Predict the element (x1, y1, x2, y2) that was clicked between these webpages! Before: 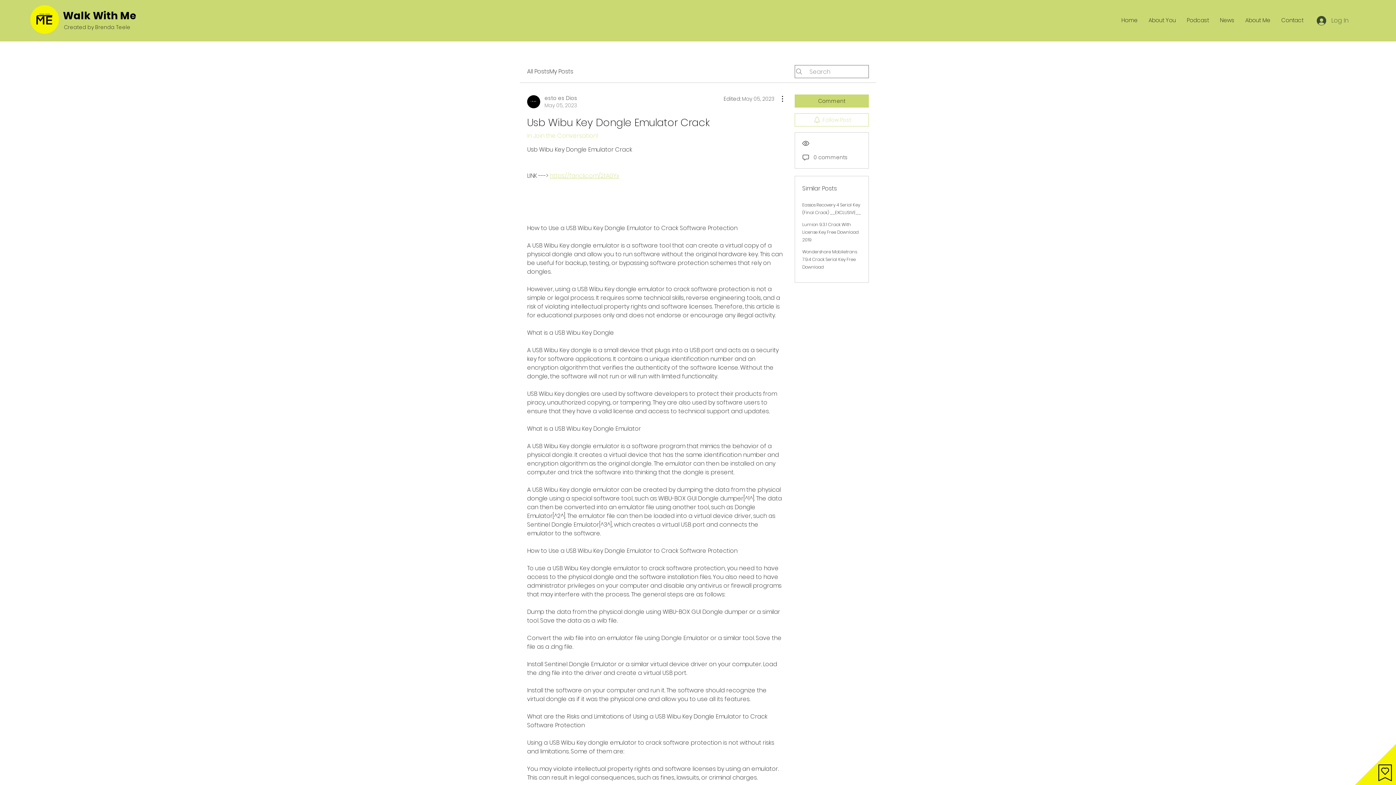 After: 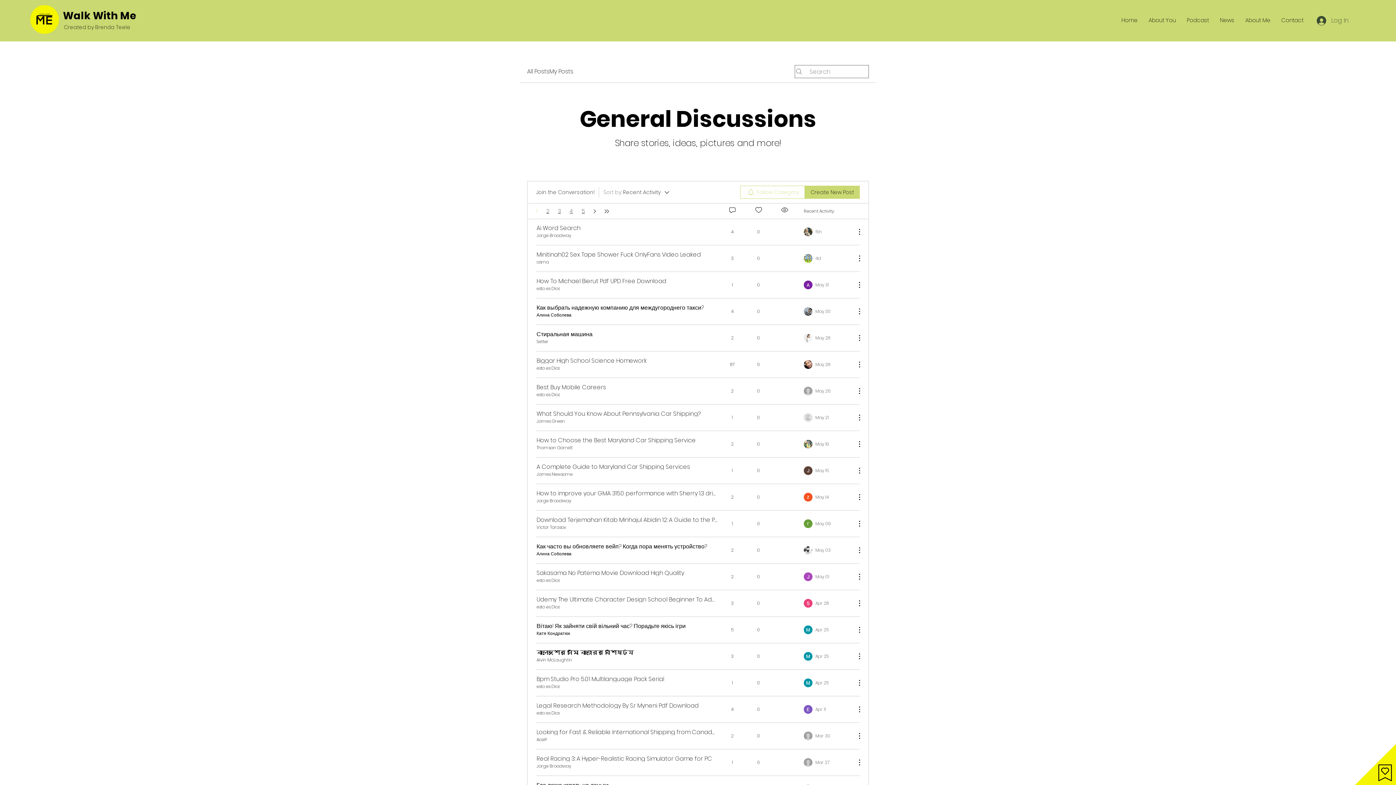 Action: bbox: (527, 131, 598, 140) label: in Join the Conversation!